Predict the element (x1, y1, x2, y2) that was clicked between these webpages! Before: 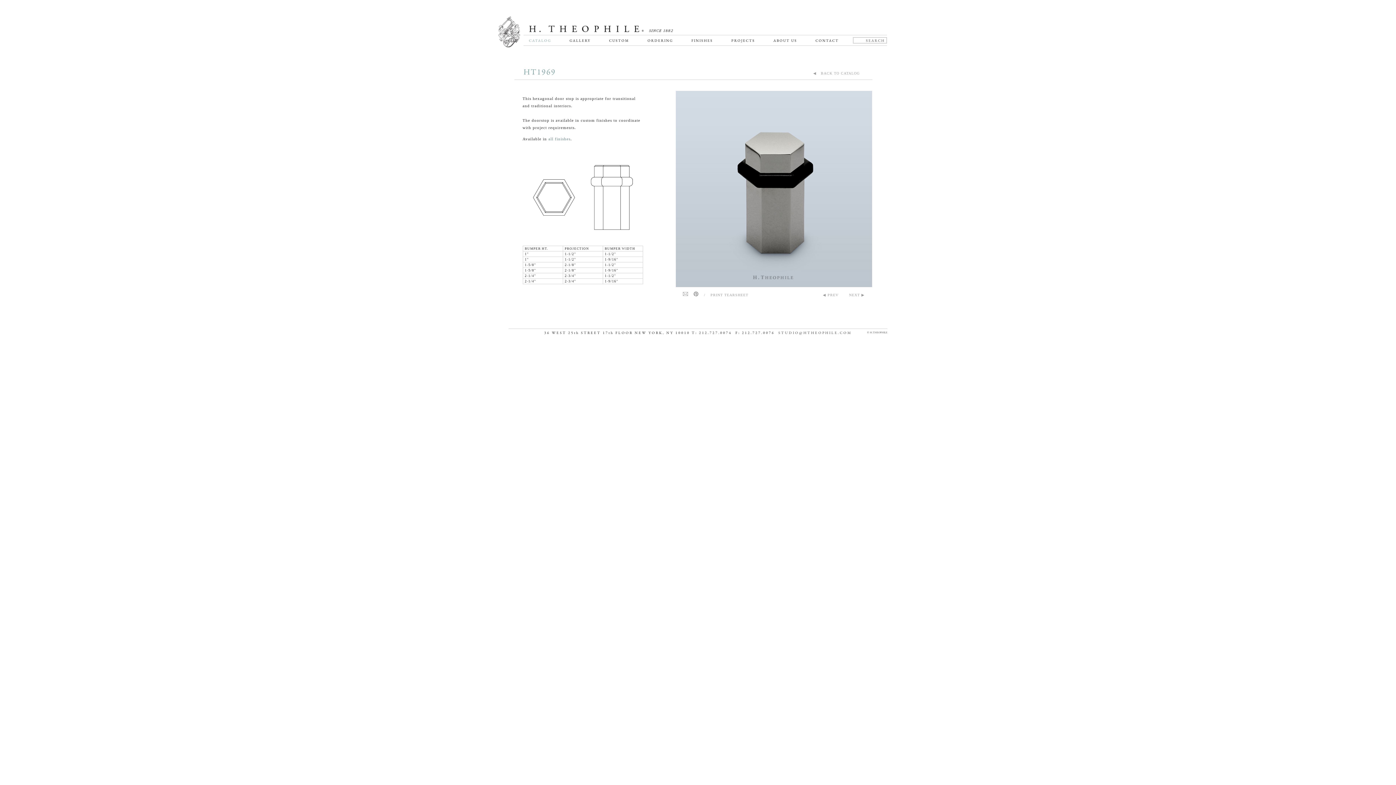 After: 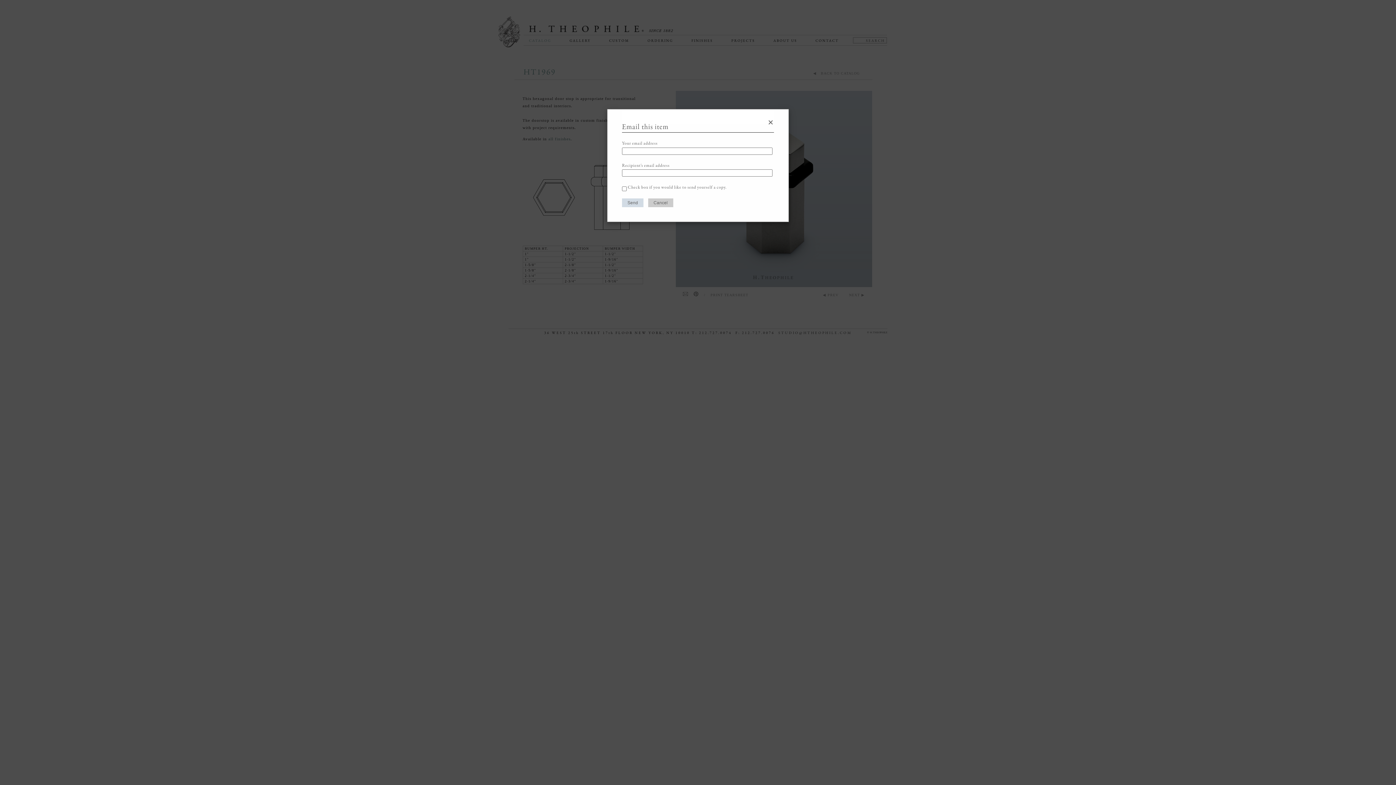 Action: bbox: (683, 293, 688, 297)